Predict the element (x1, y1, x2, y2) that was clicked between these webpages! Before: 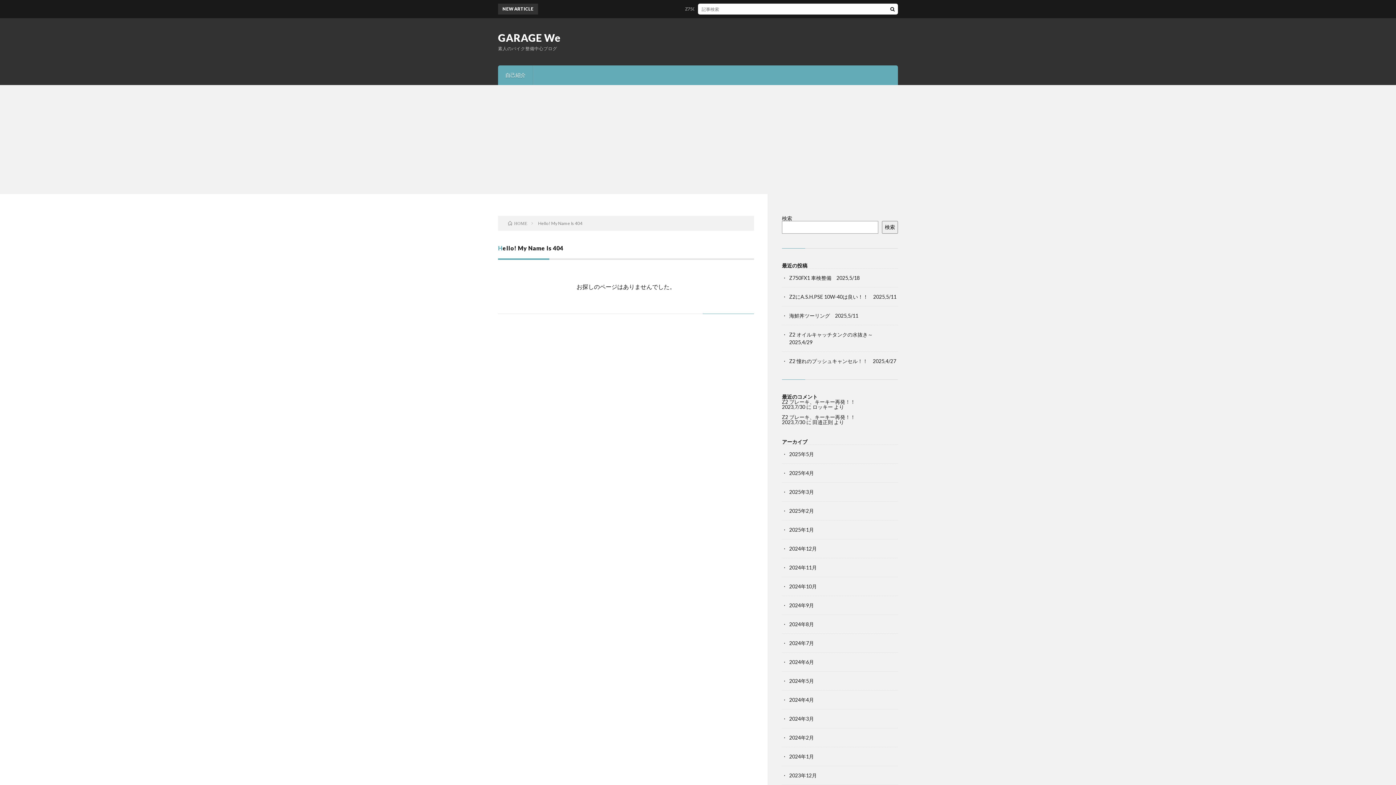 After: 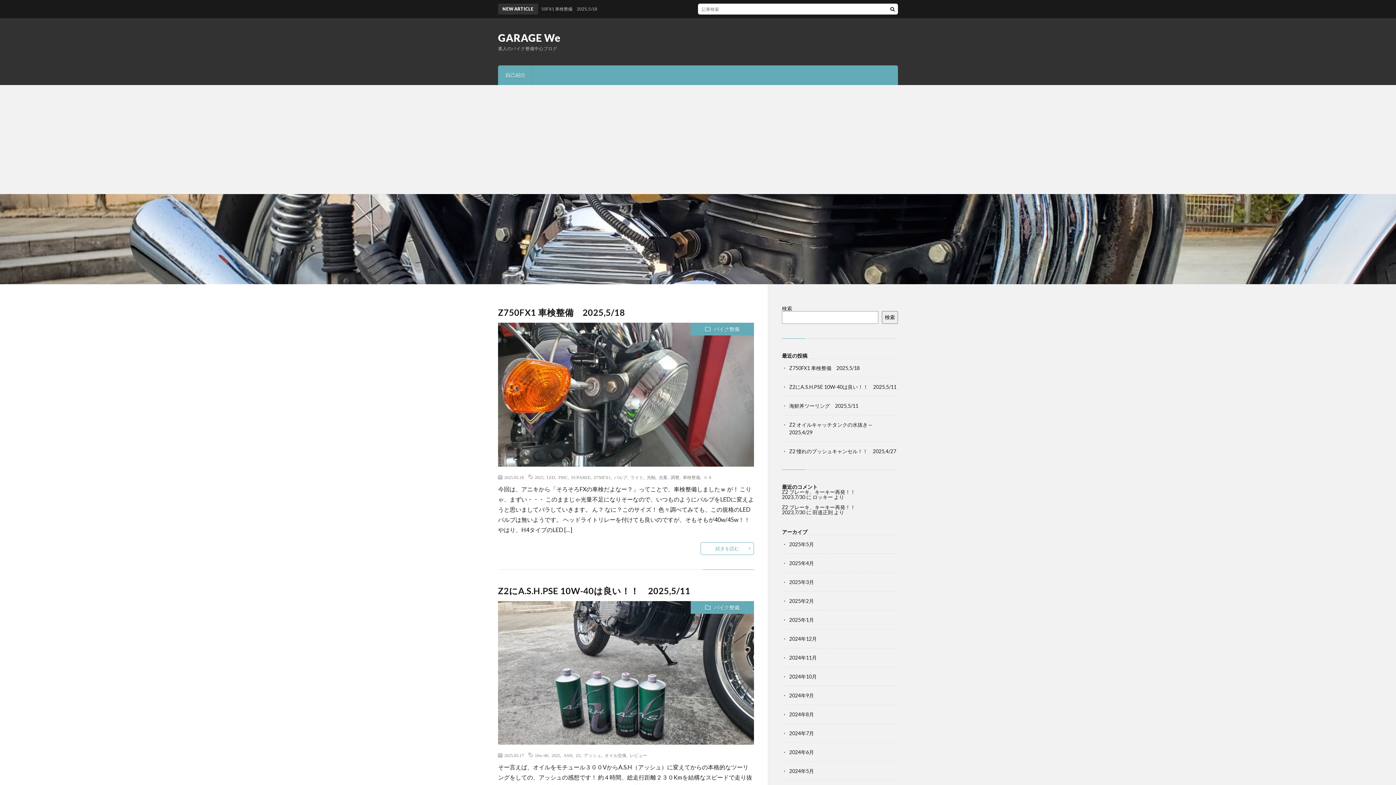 Action: label: HOME bbox: (508, 220, 527, 226)